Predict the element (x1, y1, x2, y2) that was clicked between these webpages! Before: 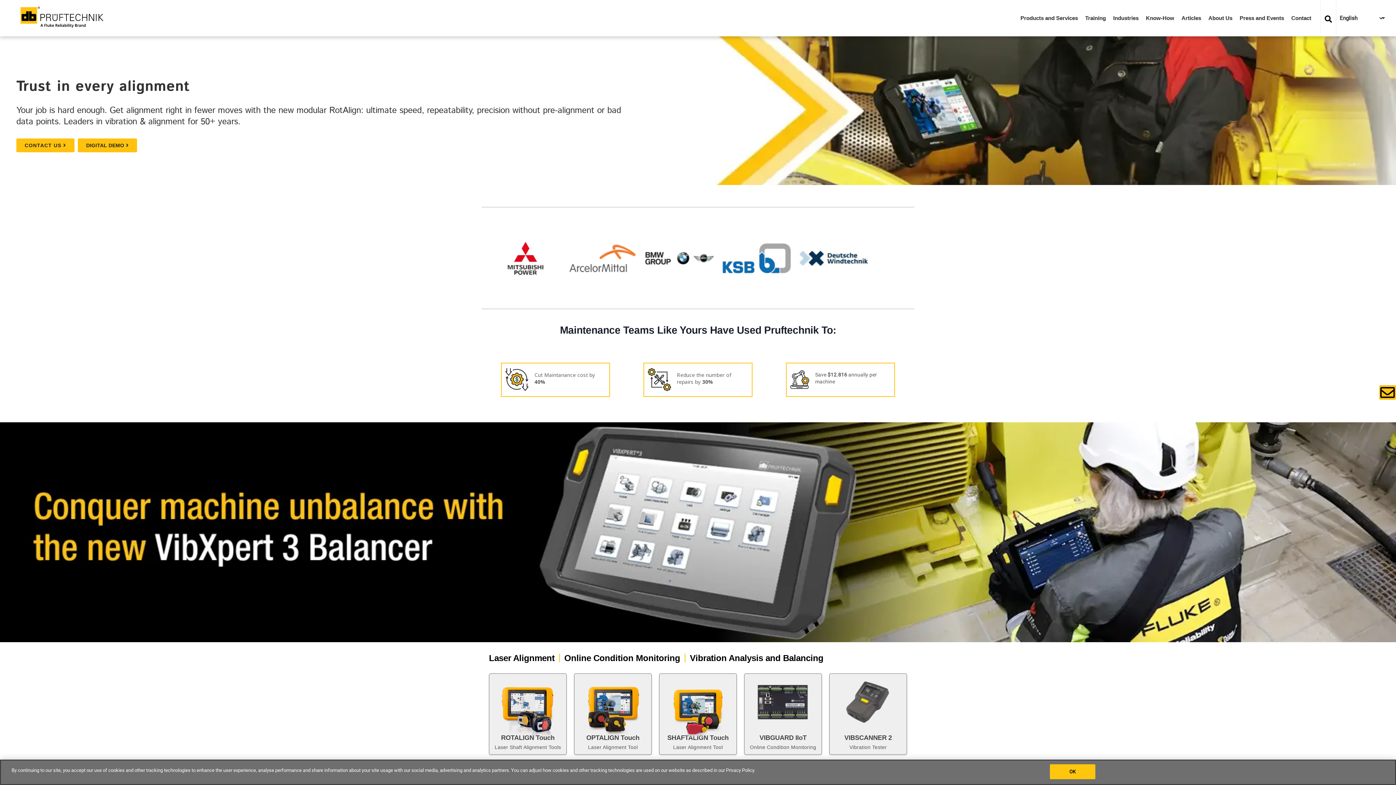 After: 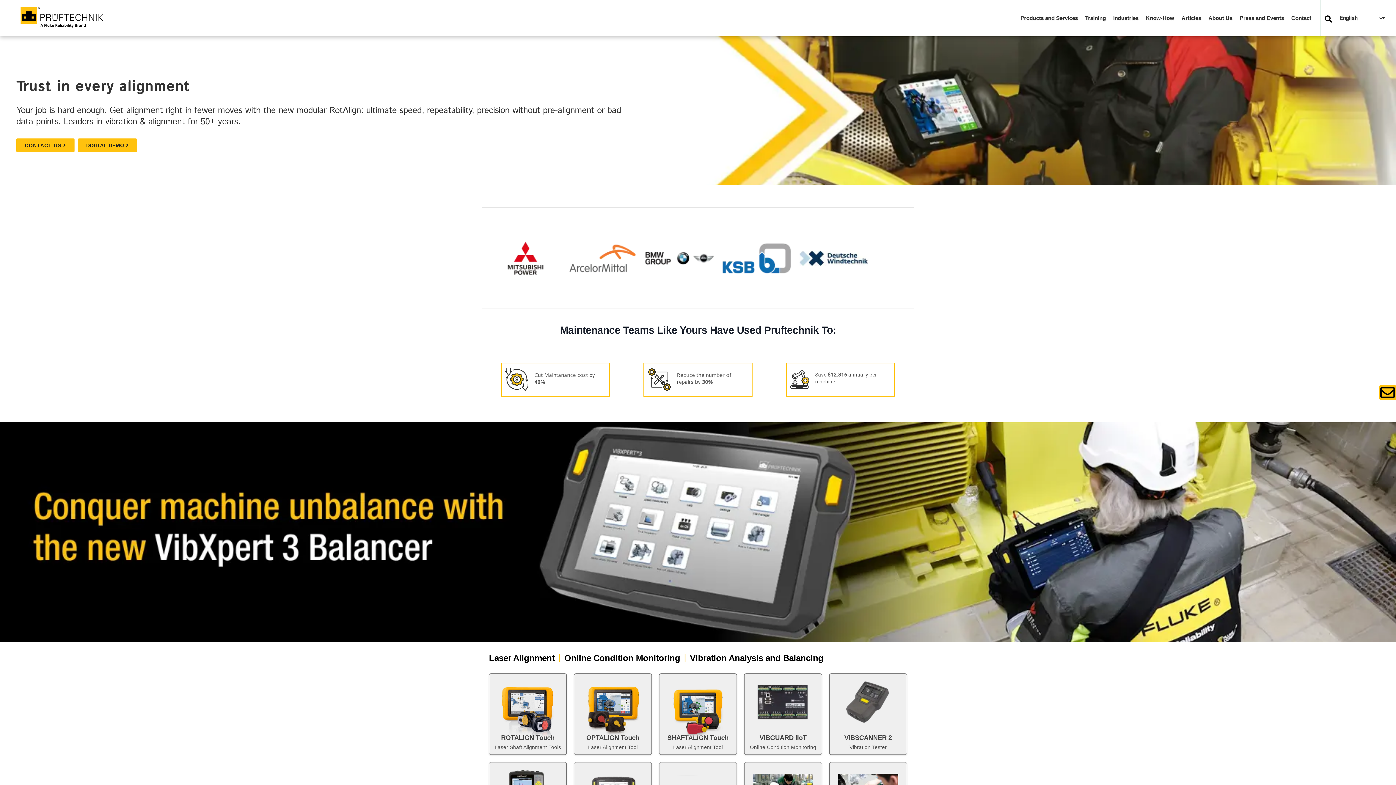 Action: bbox: (0, 422, 1396, 642)